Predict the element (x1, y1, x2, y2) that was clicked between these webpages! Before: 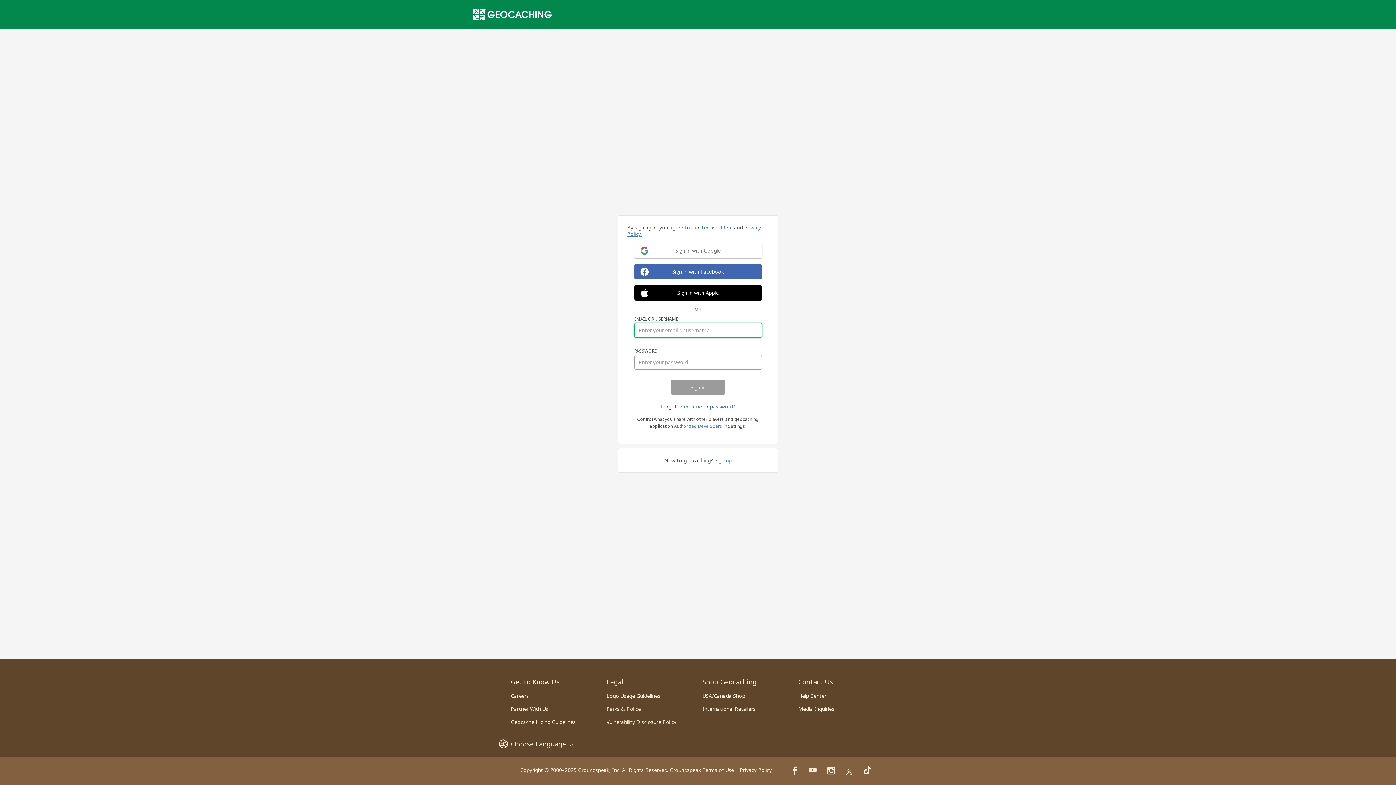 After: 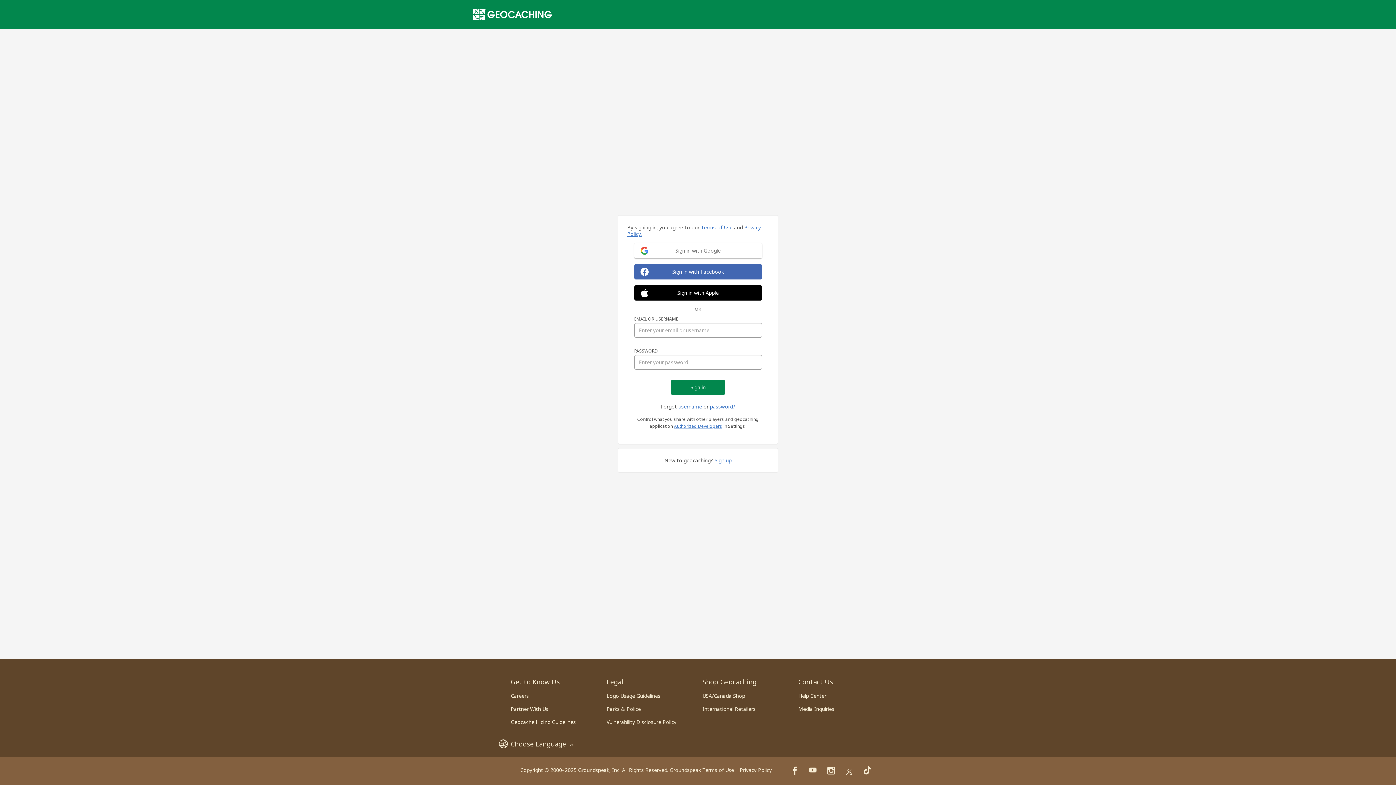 Action: bbox: (674, 423, 722, 429) label: Authorized Developers